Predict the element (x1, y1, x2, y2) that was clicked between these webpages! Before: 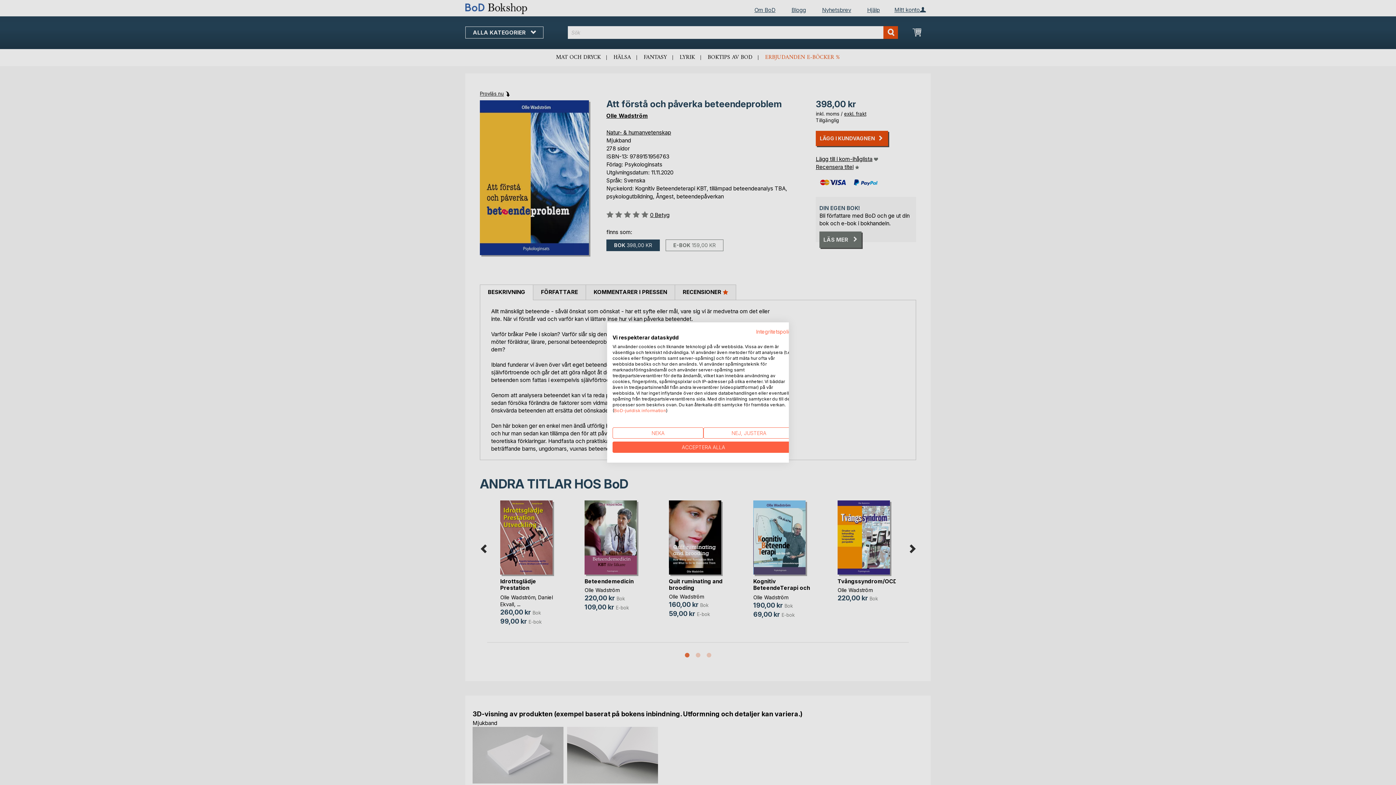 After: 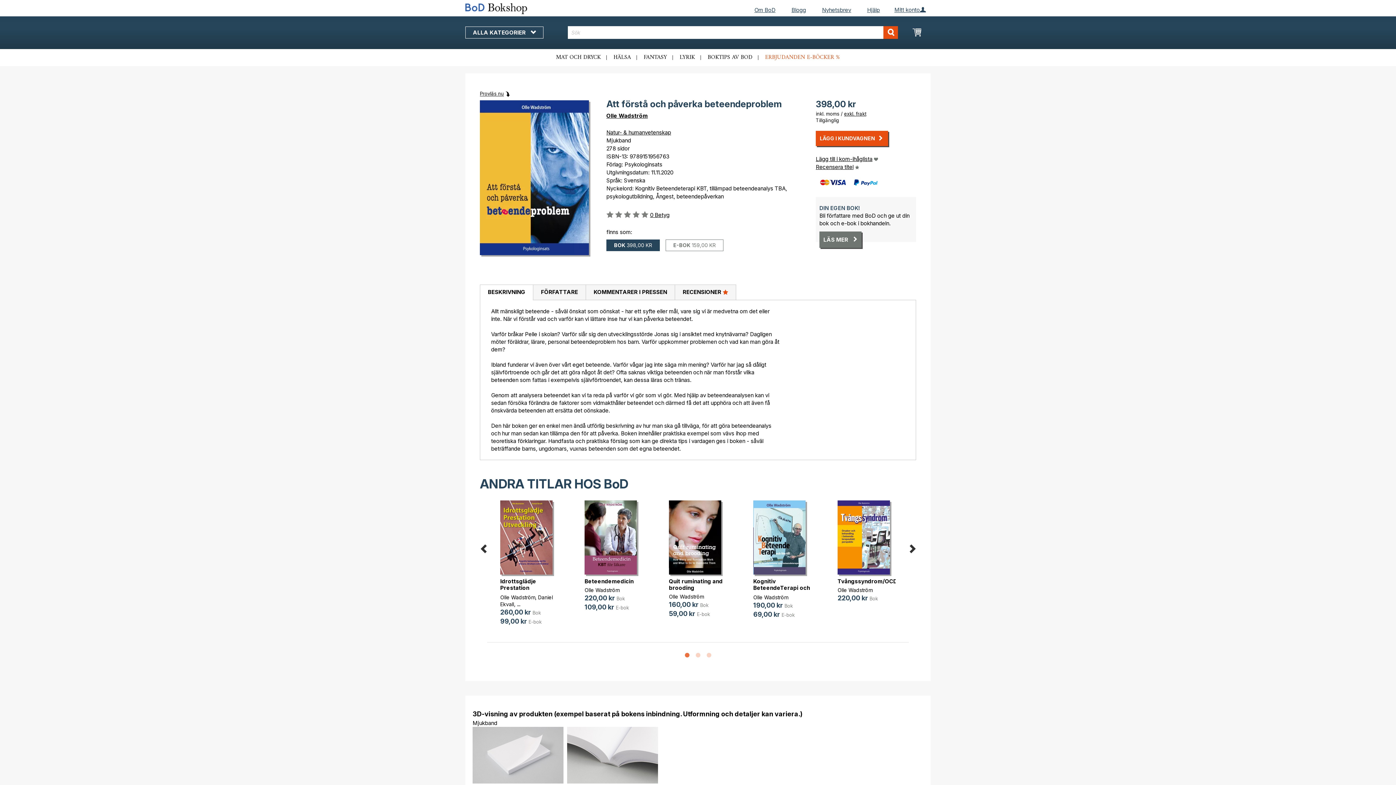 Action: label: Neka alla cookies bbox: (612, 427, 703, 438)